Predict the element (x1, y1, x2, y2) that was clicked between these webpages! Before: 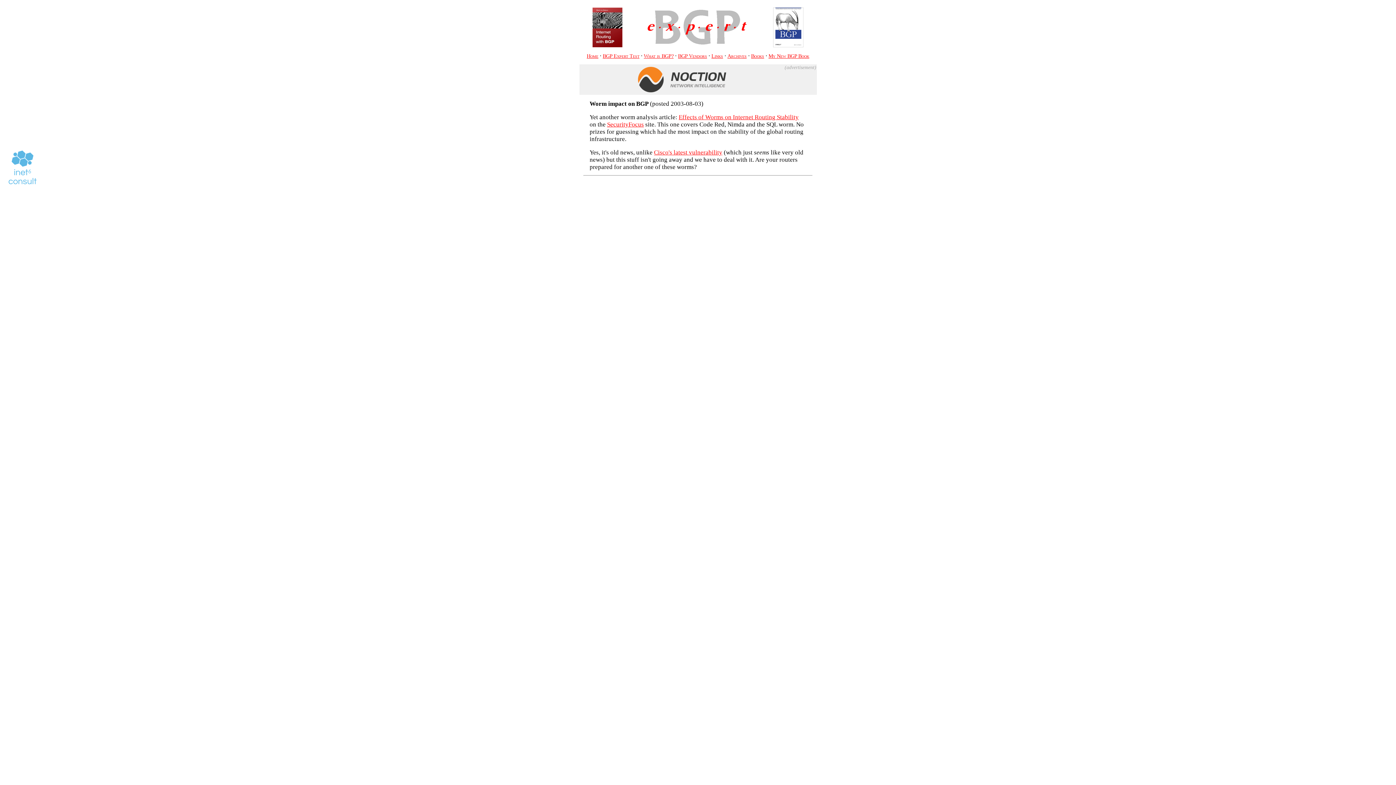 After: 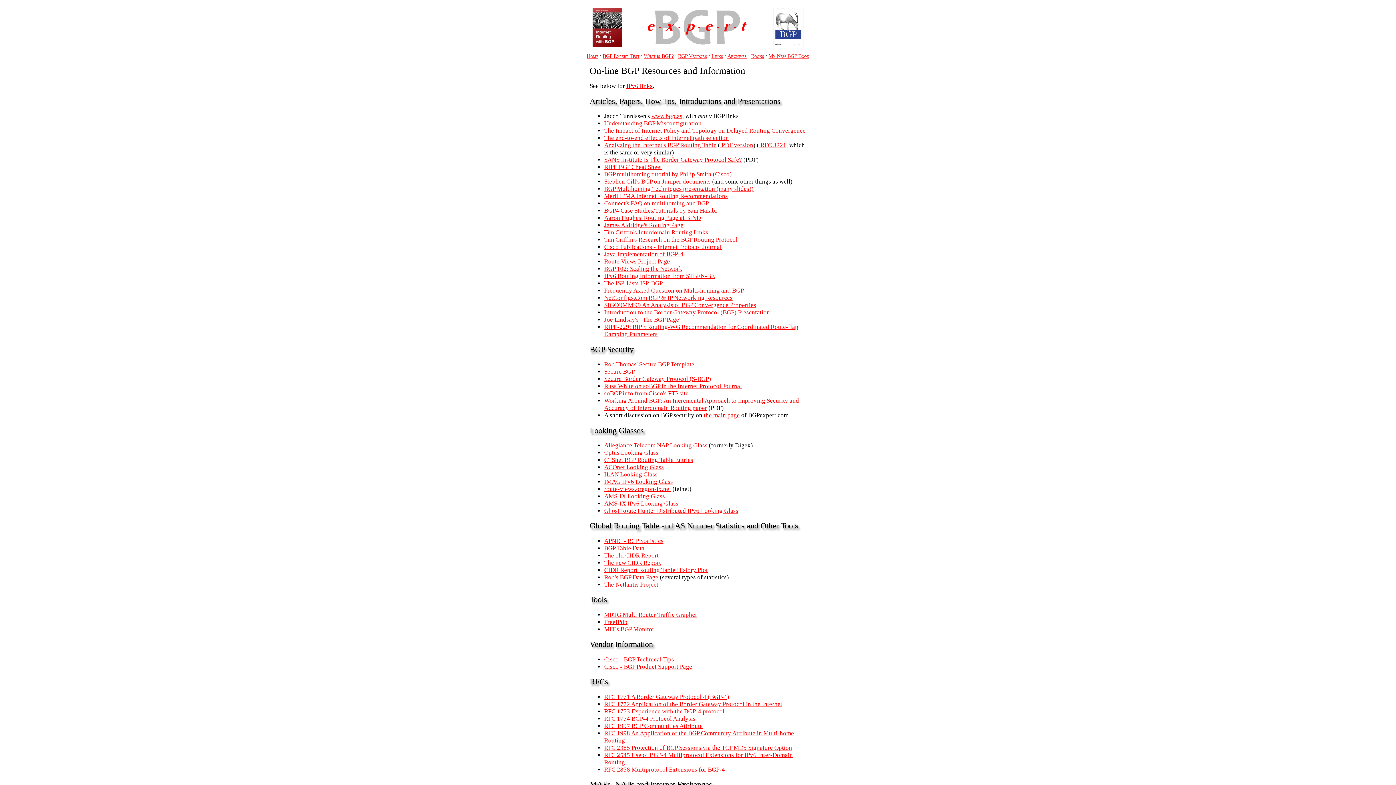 Action: bbox: (711, 53, 723, 58) label: Links